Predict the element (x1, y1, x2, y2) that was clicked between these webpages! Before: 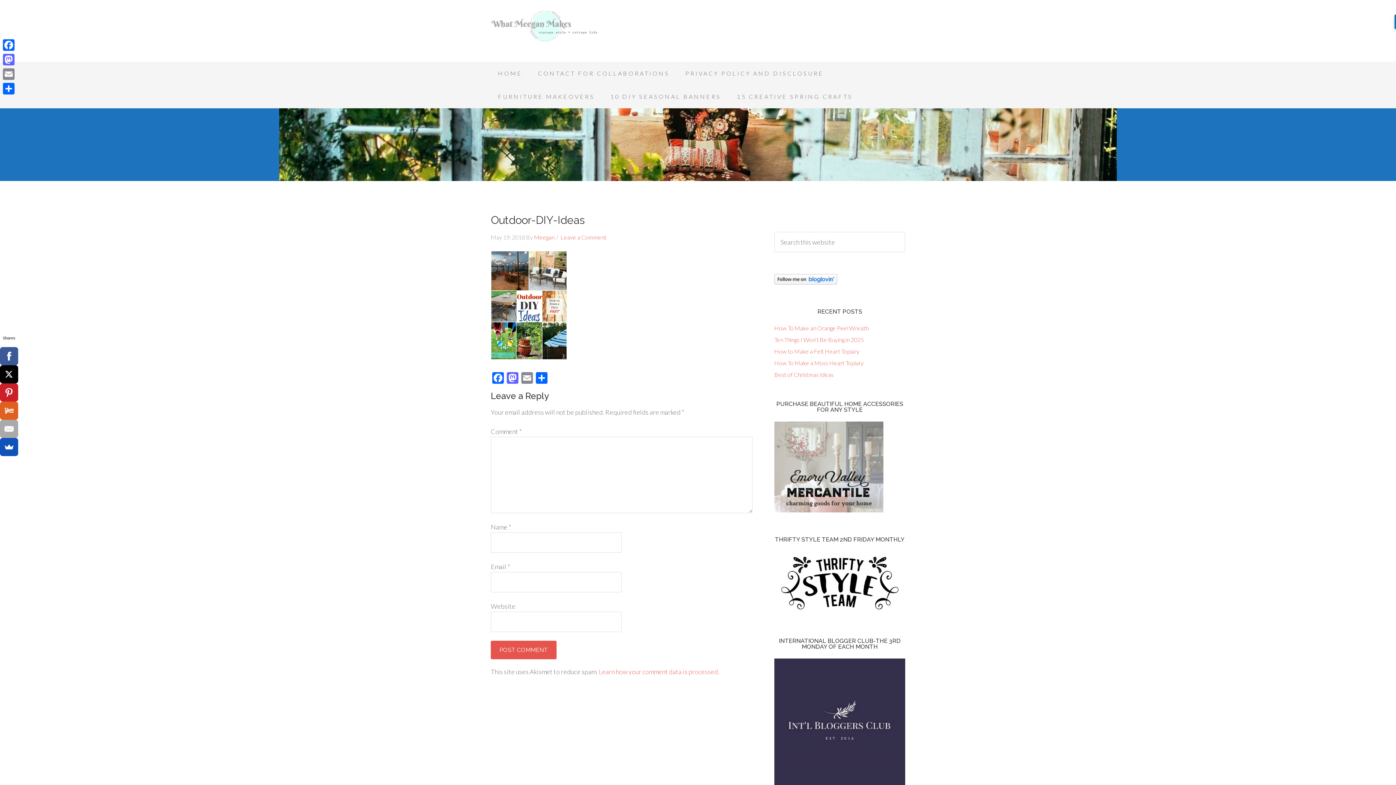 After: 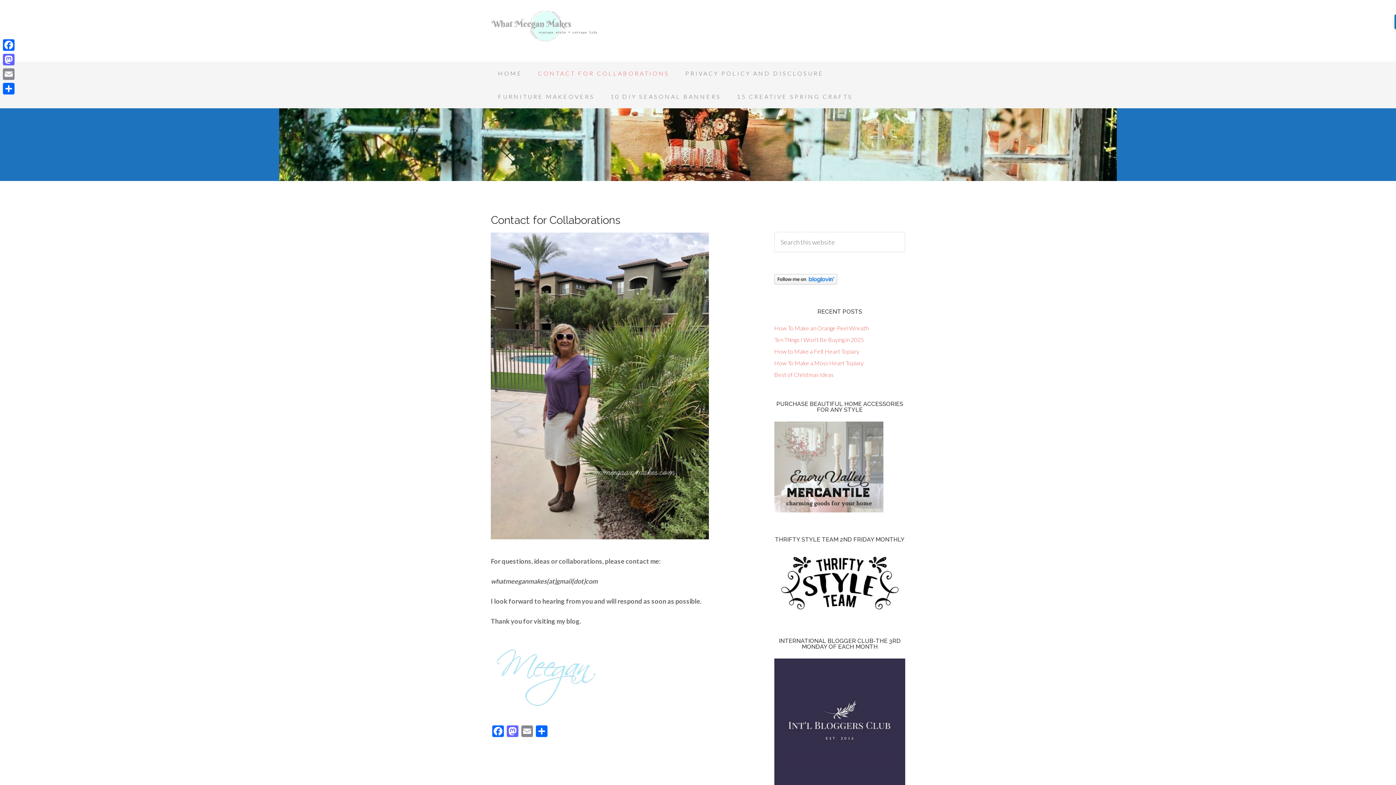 Action: label: CONTACT FOR COLLABORATIONS bbox: (530, 61, 677, 85)